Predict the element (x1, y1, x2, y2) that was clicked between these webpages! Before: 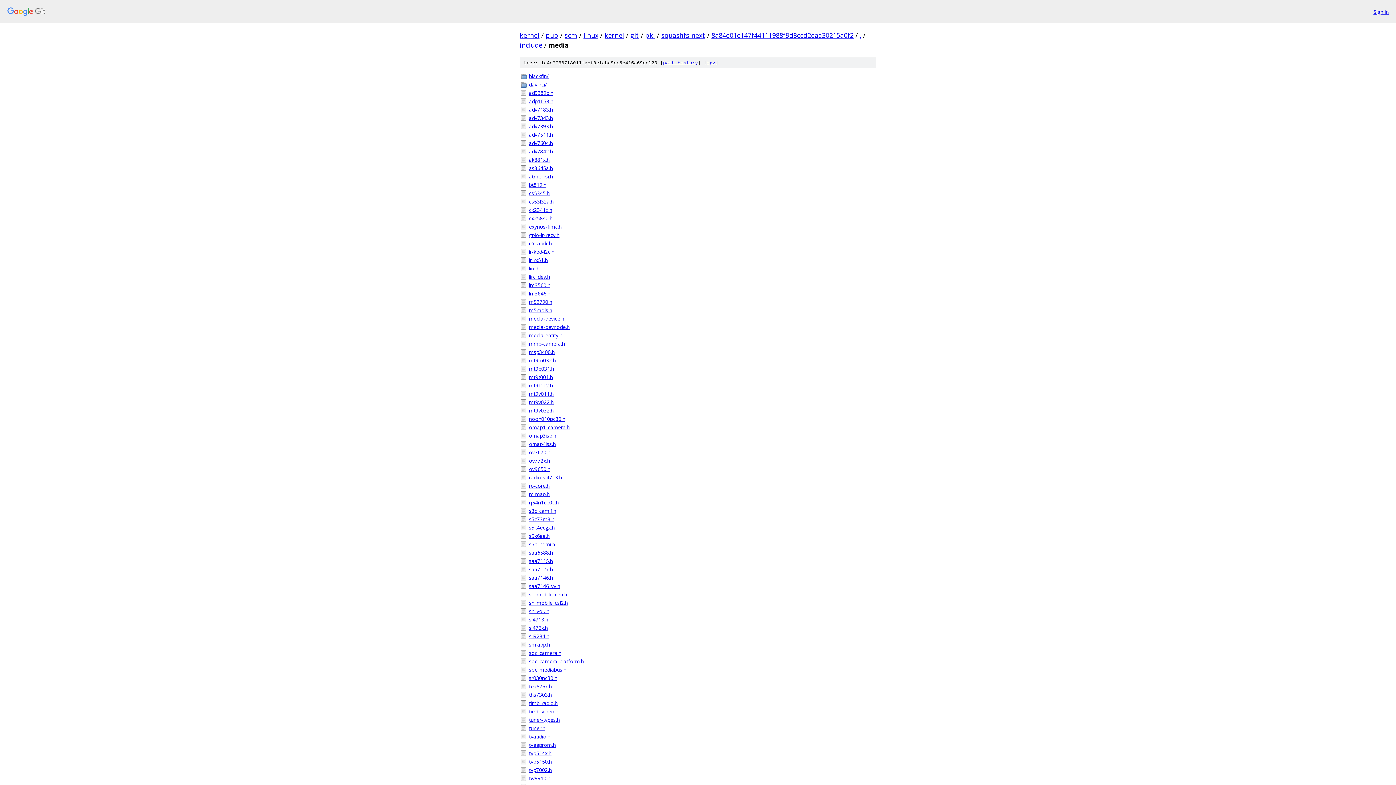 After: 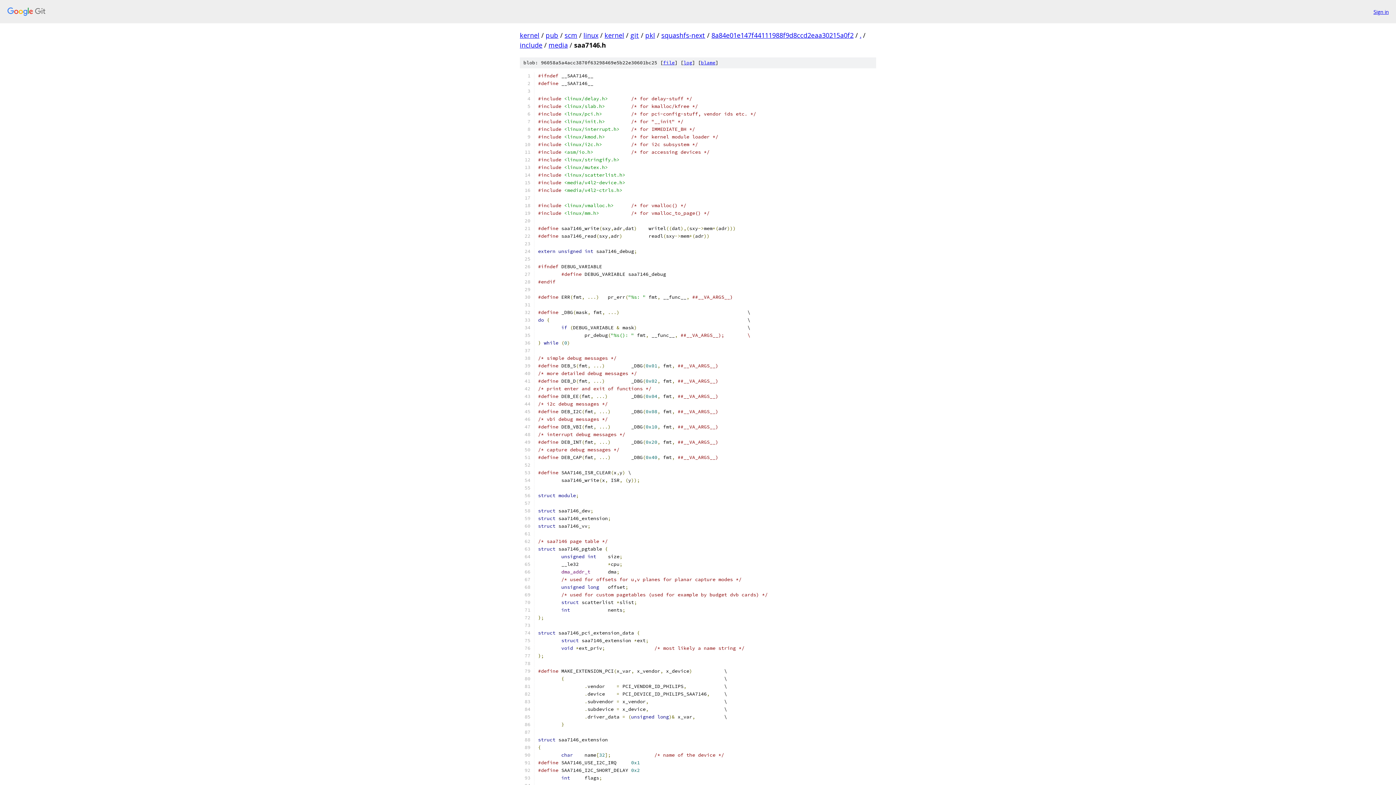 Action: label: saa7146.h bbox: (529, 574, 876, 581)